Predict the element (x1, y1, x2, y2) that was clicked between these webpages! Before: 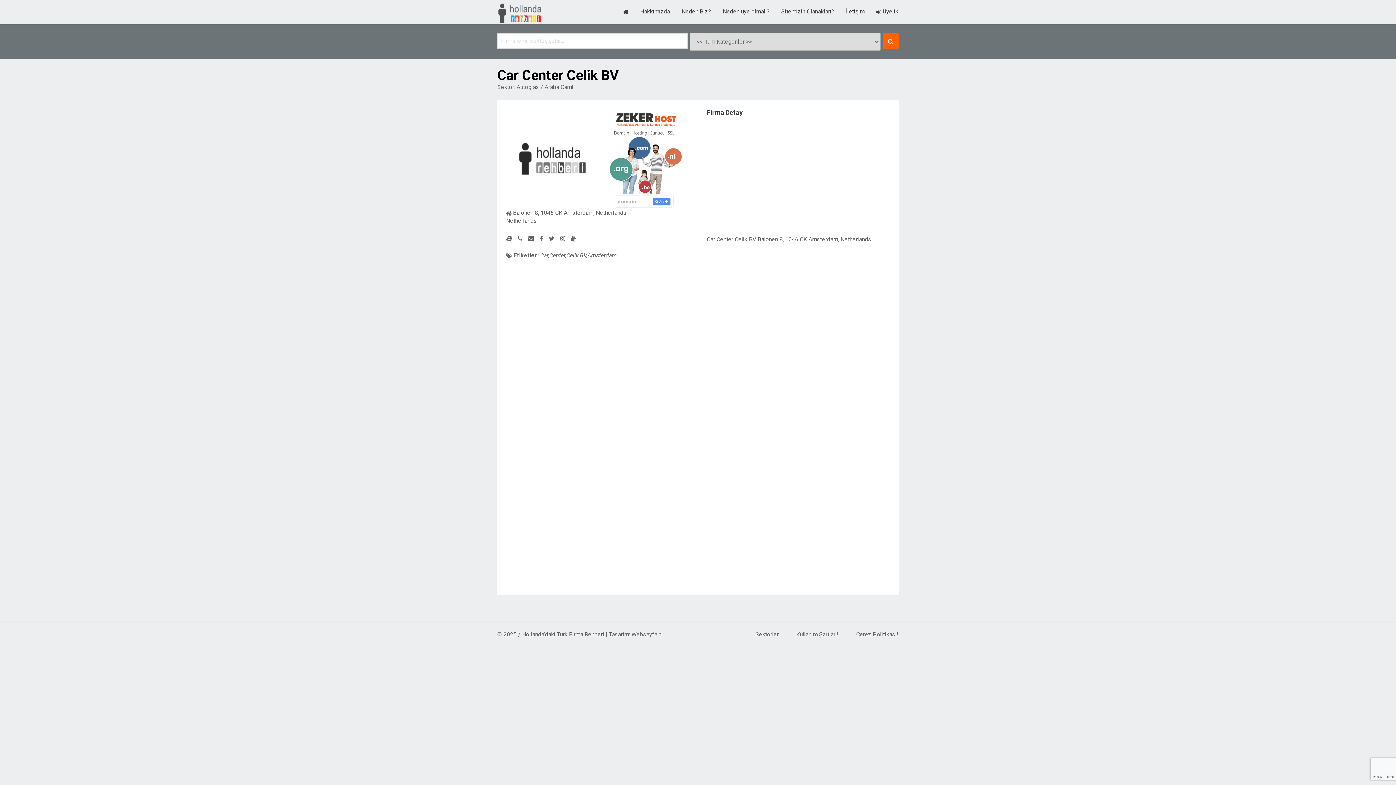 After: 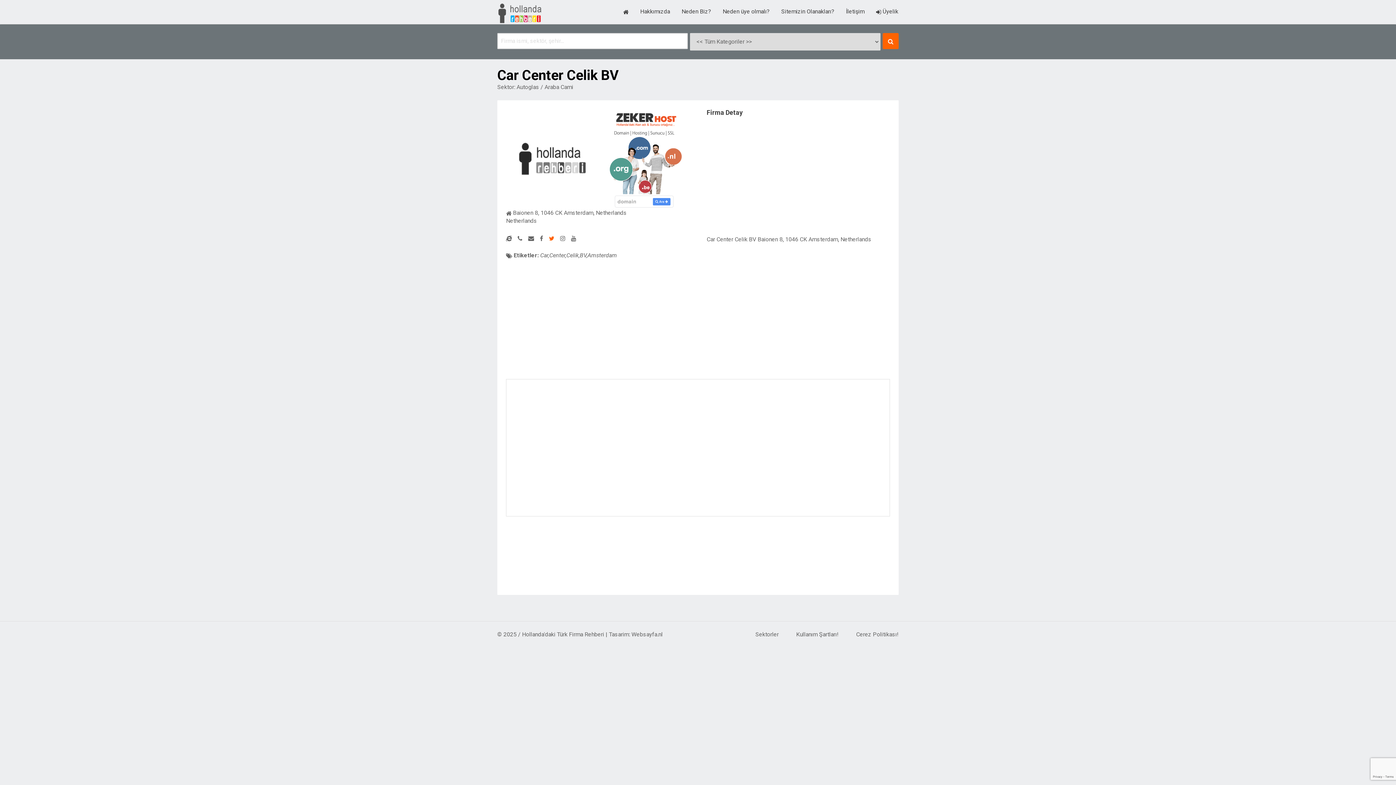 Action: label:   bbox: (549, 234, 556, 241)